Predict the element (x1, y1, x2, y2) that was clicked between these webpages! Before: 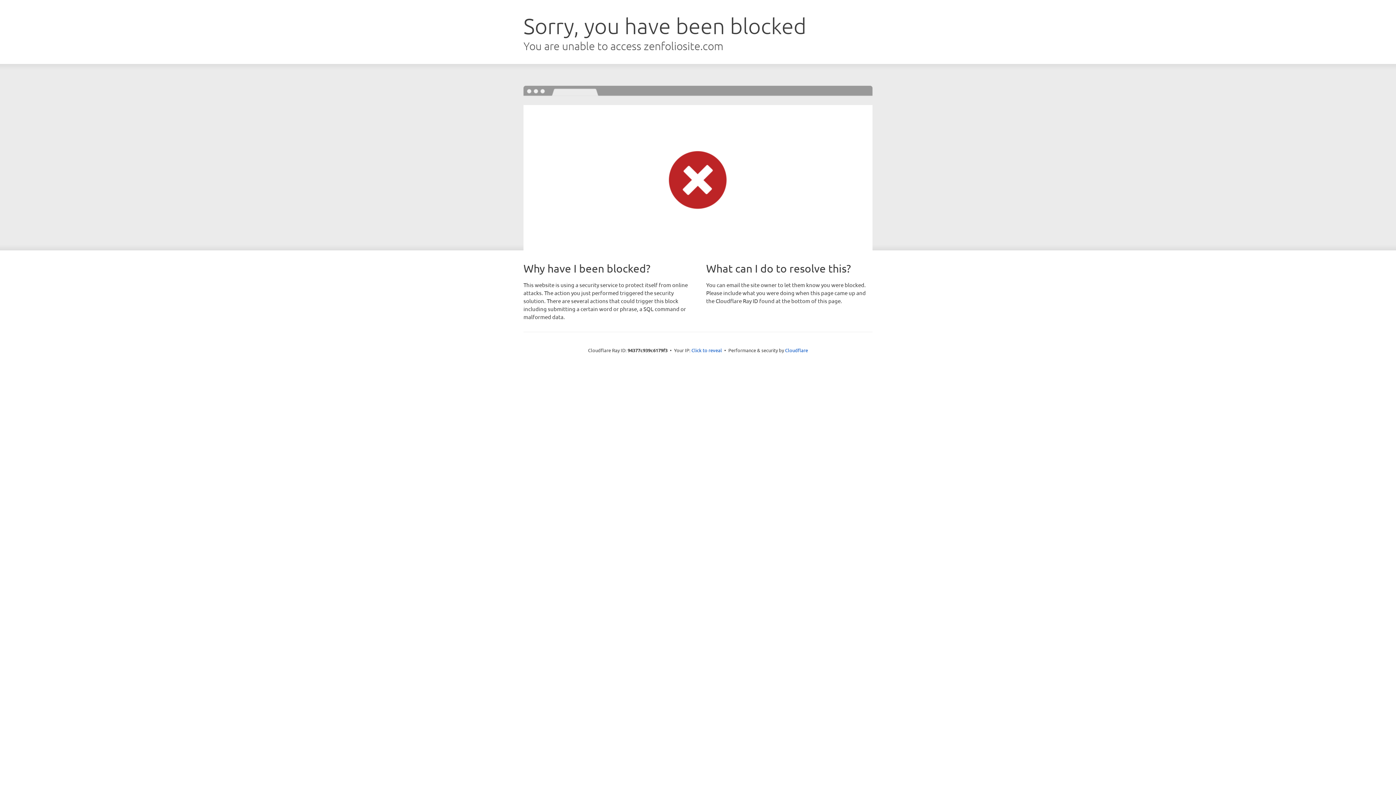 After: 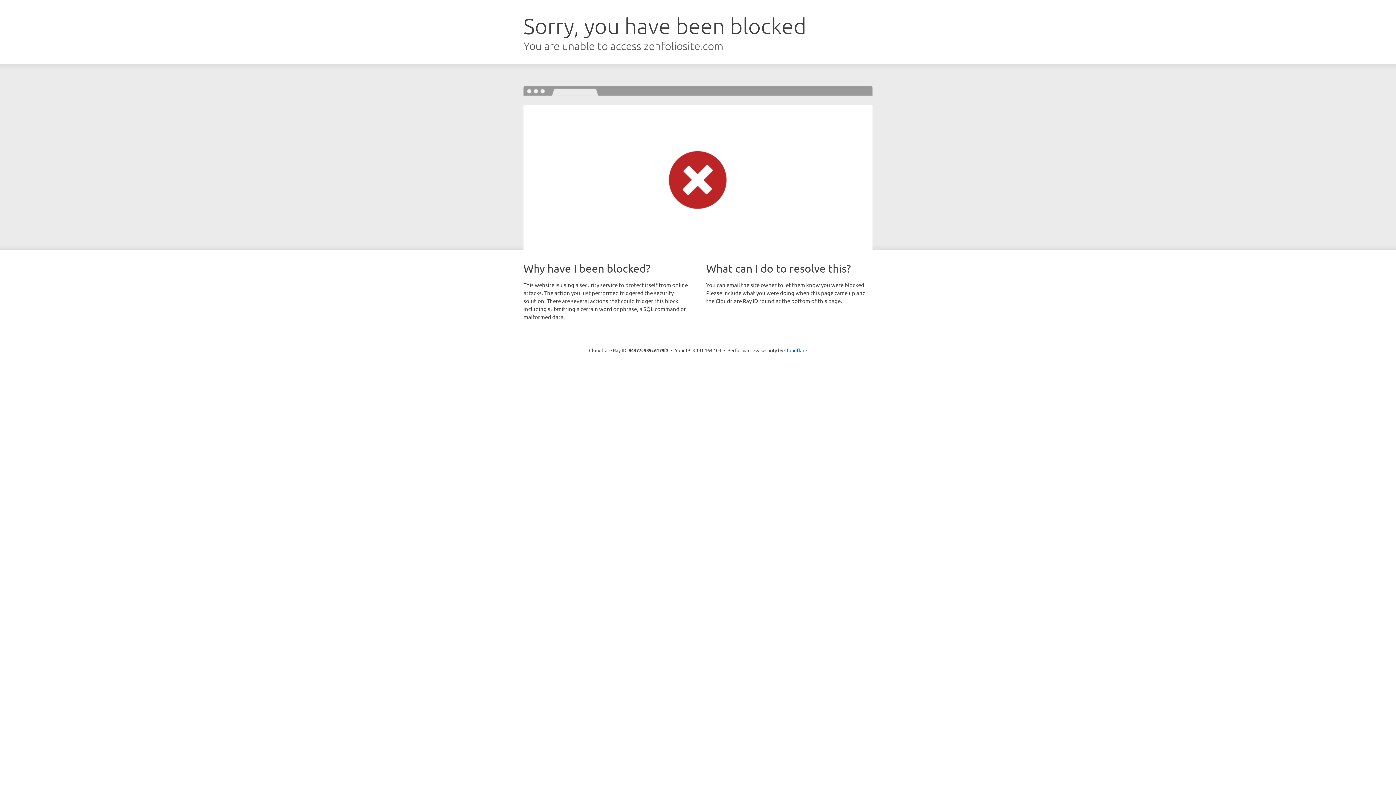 Action: label: Click to reveal bbox: (691, 346, 722, 353)